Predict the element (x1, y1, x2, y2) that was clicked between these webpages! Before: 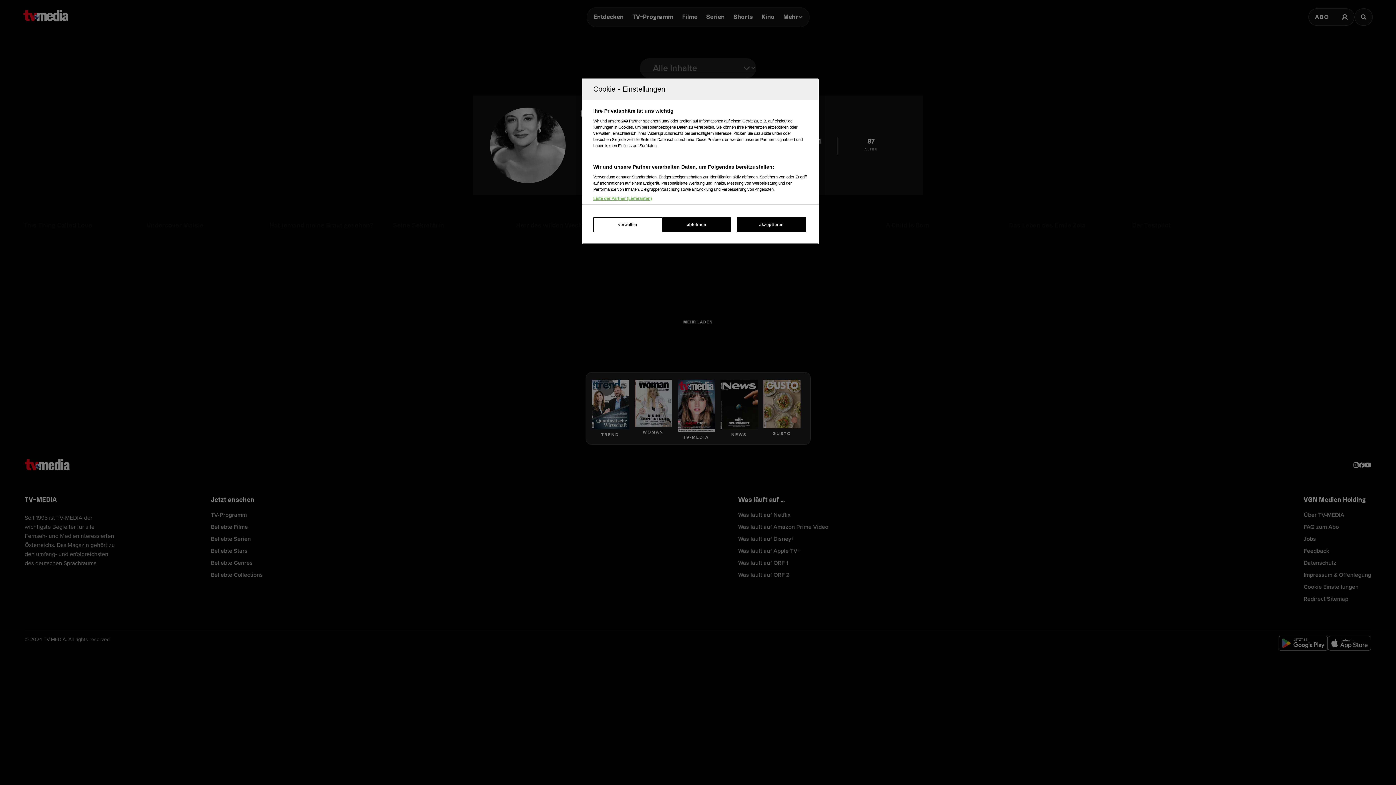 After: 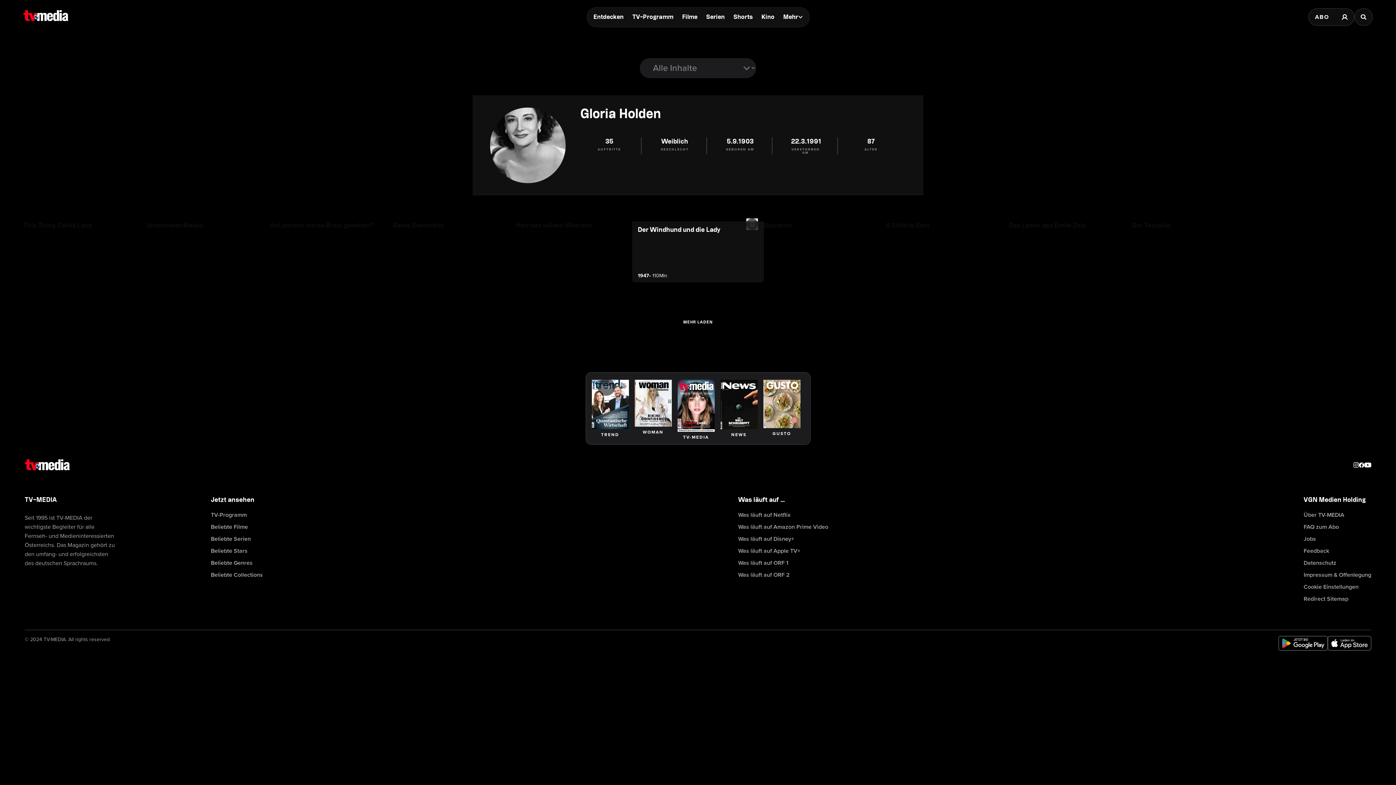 Action: bbox: (662, 217, 731, 232) label: ablehnen